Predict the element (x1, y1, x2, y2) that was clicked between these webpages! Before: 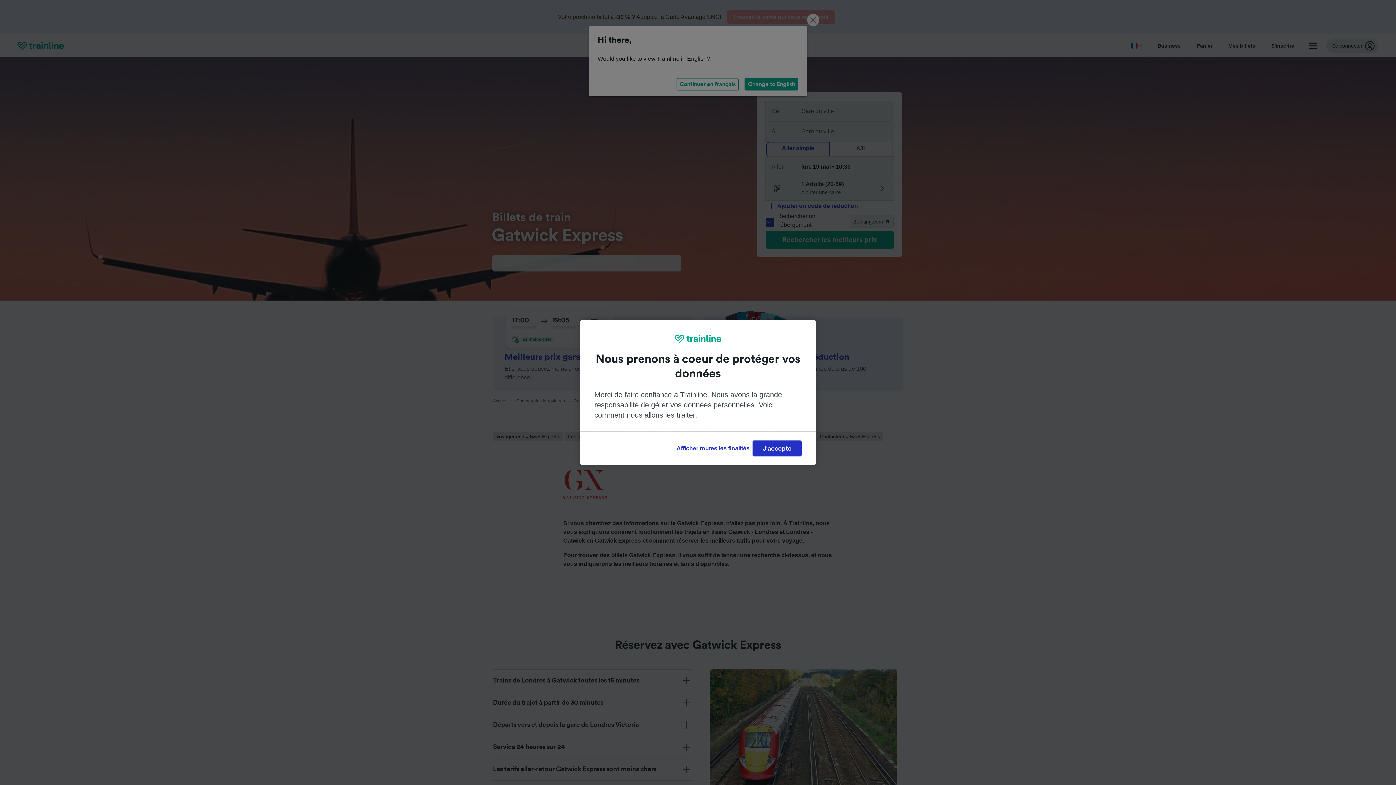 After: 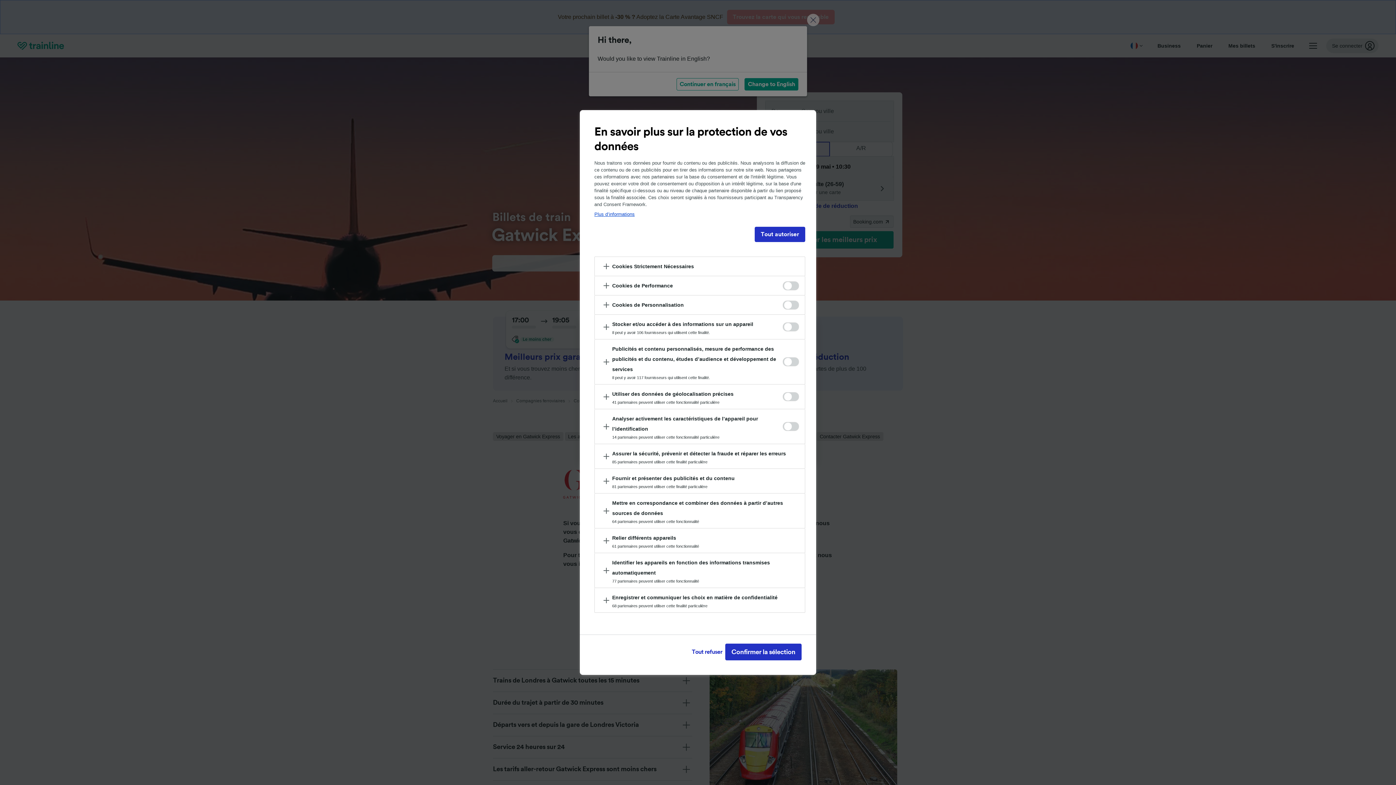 Action: bbox: (673, 440, 752, 456) label: Afficher toutes les finalités